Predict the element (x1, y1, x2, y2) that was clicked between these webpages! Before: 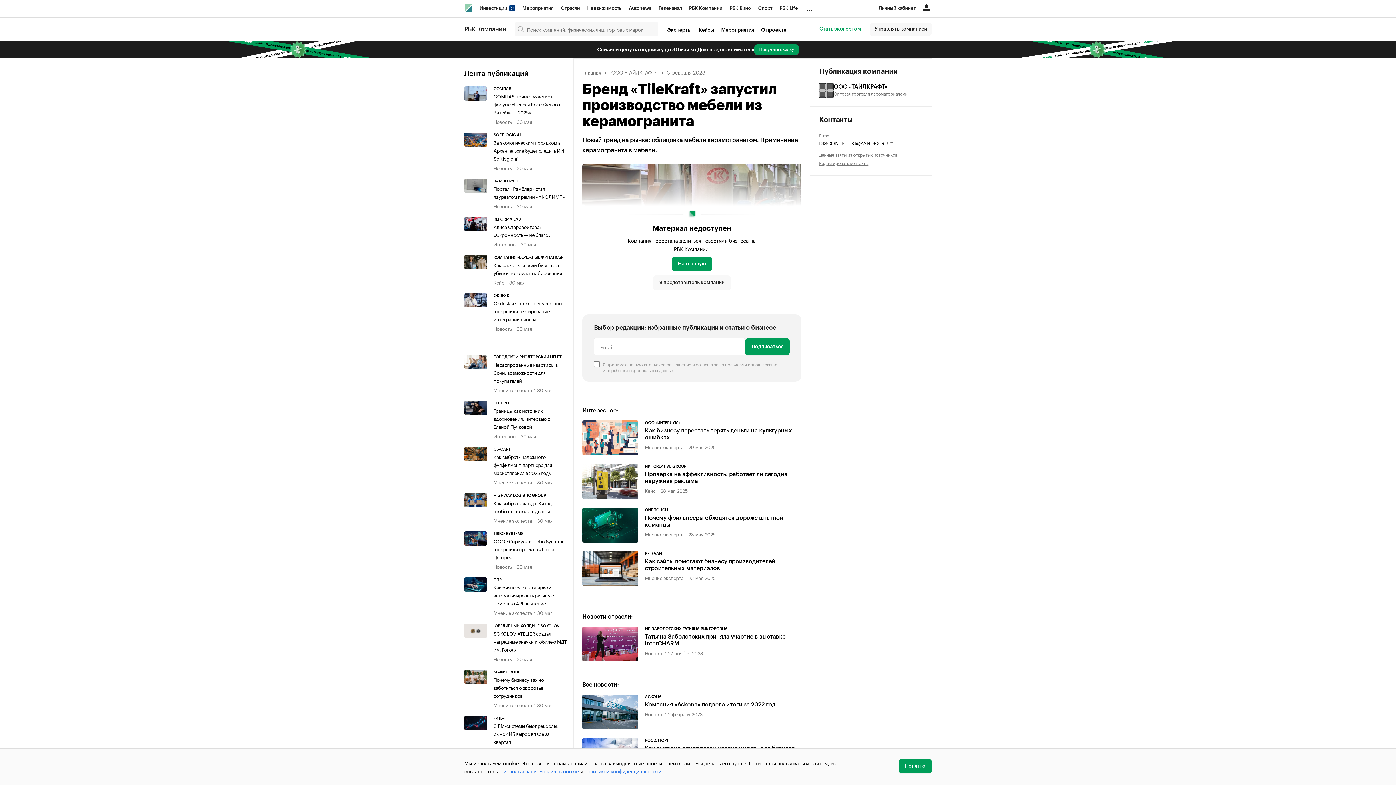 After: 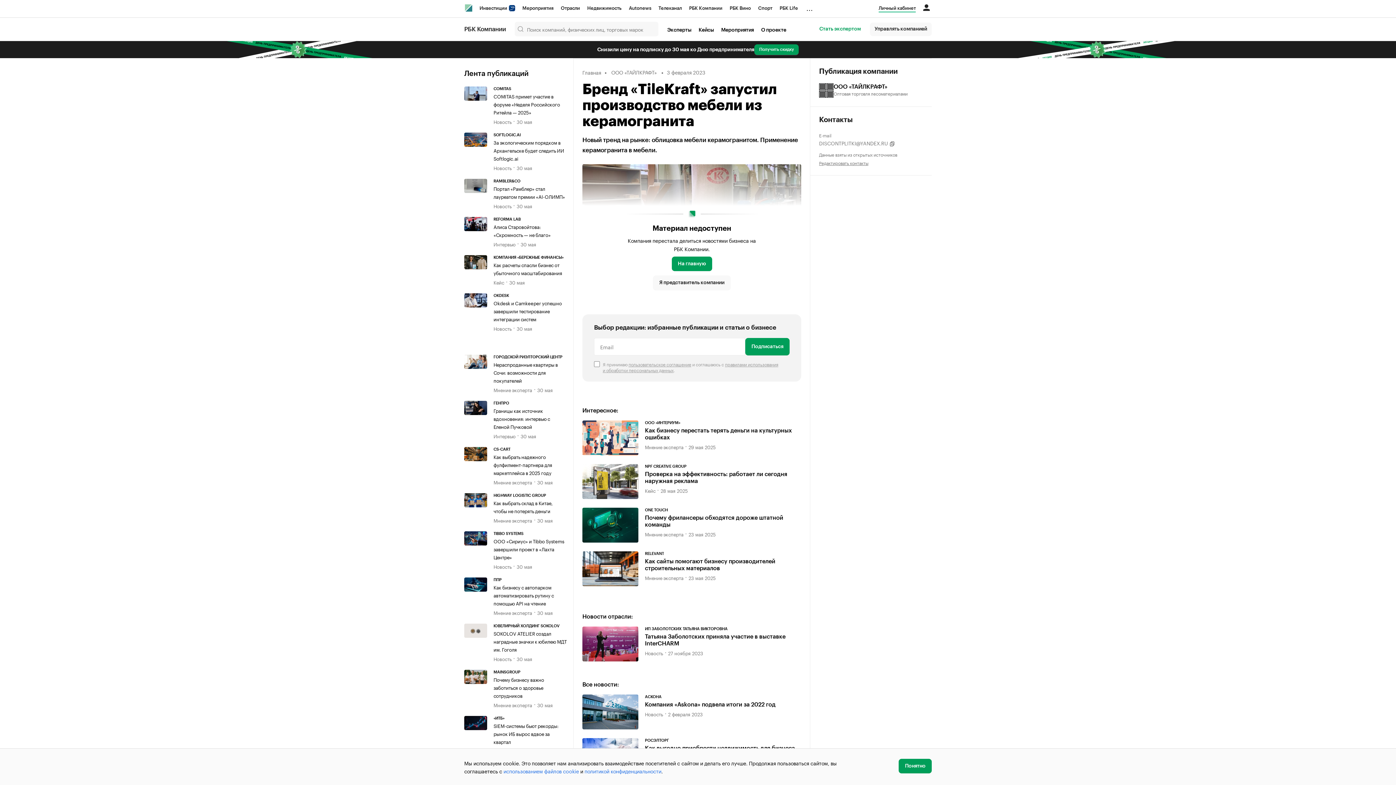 Action: label: DISCONTPLITKI@YANDEX.RU  bbox: (819, 139, 923, 146)